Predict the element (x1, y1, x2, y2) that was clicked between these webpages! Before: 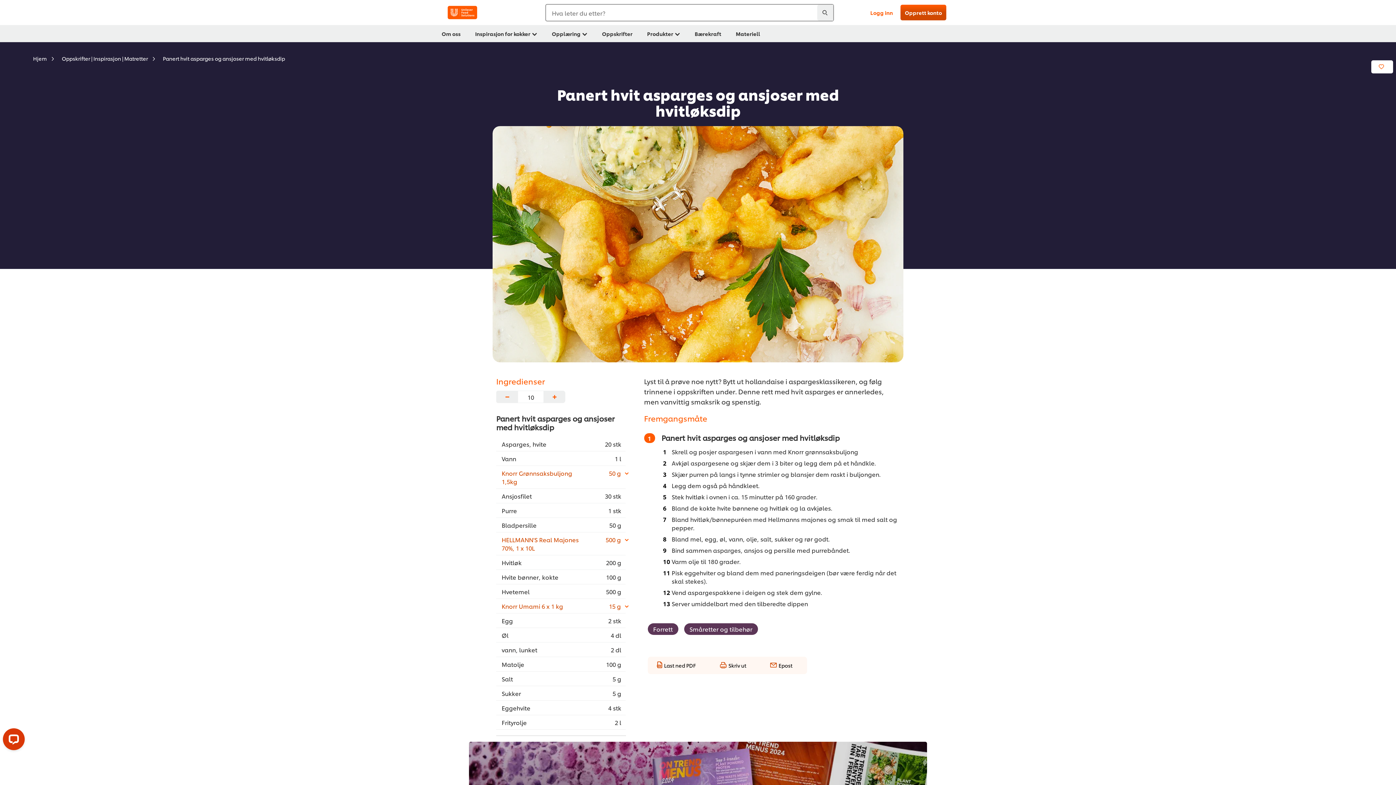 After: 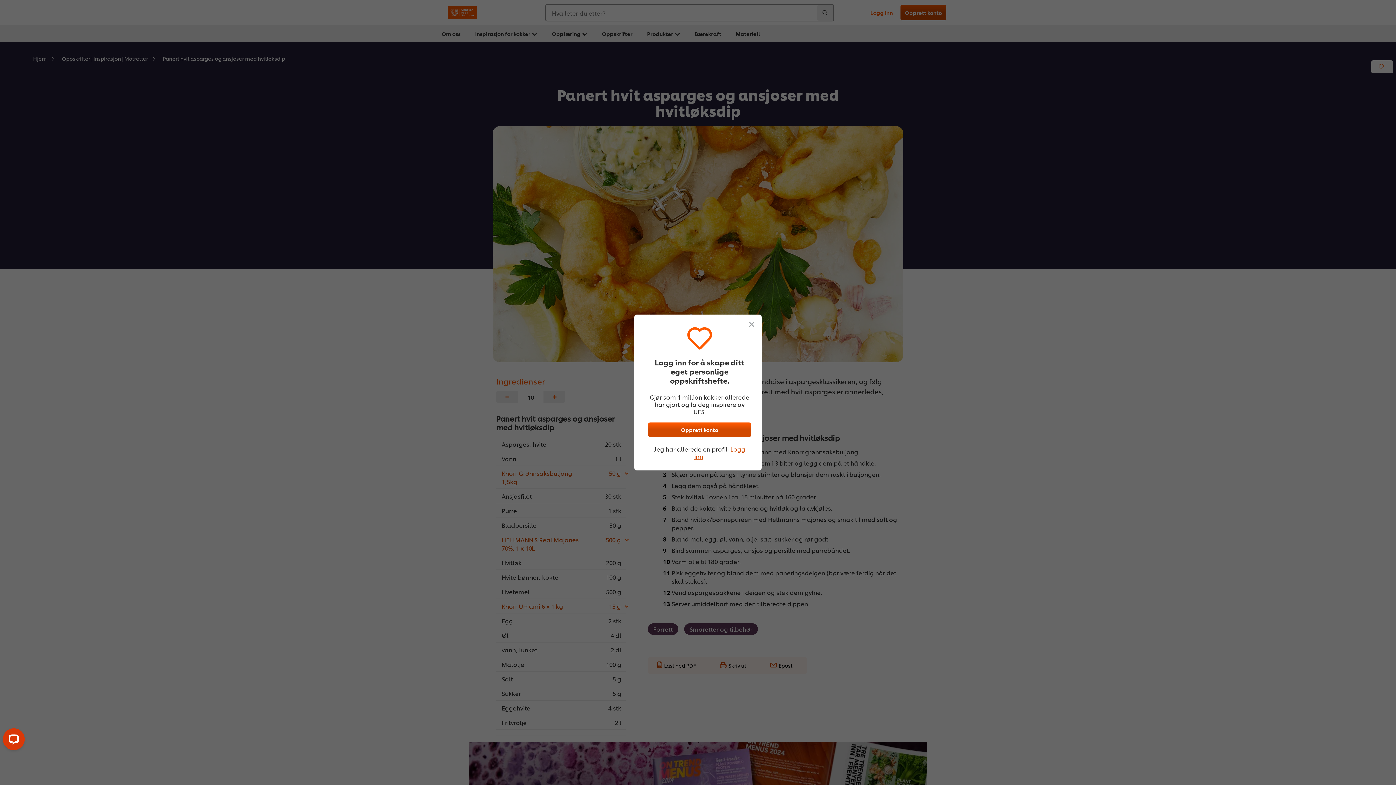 Action: bbox: (1371, 62, 1393, 71)